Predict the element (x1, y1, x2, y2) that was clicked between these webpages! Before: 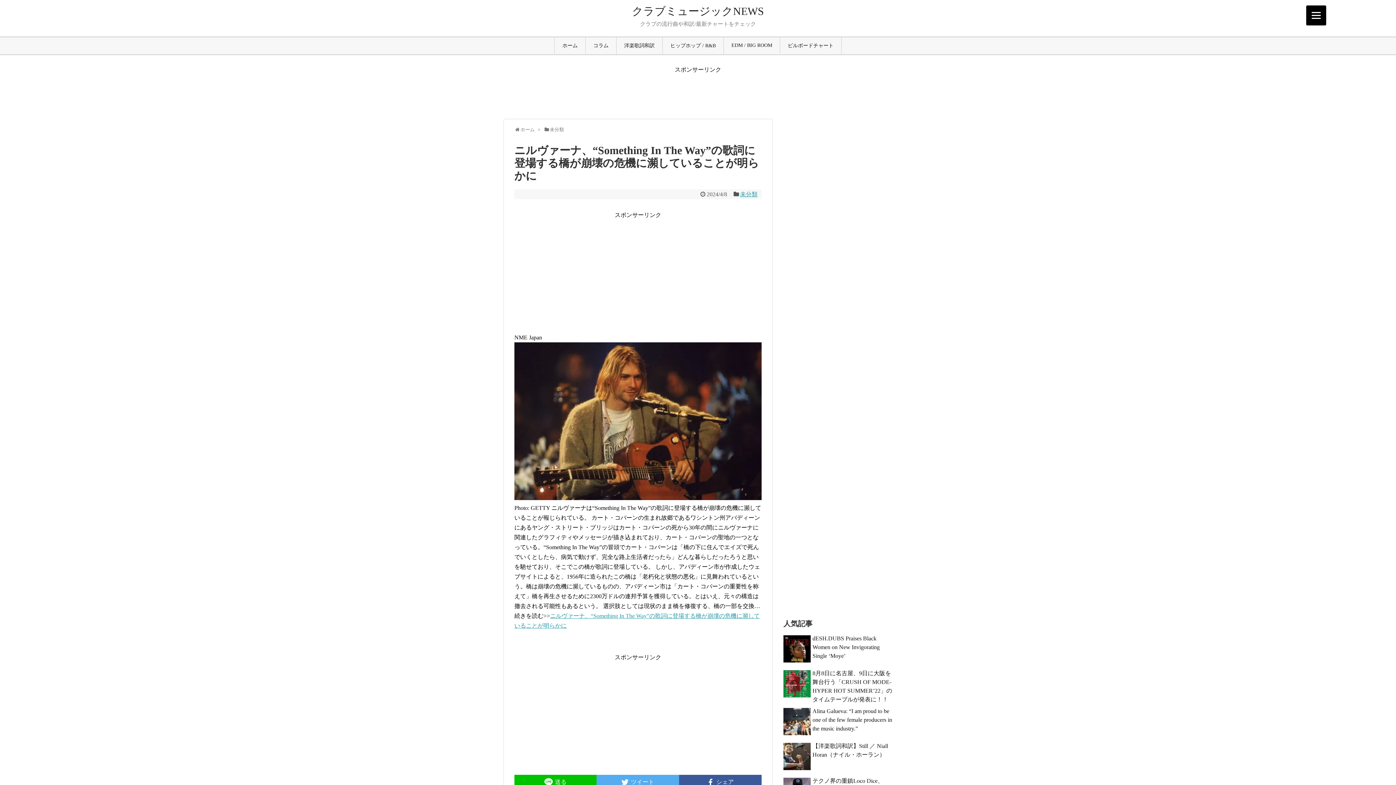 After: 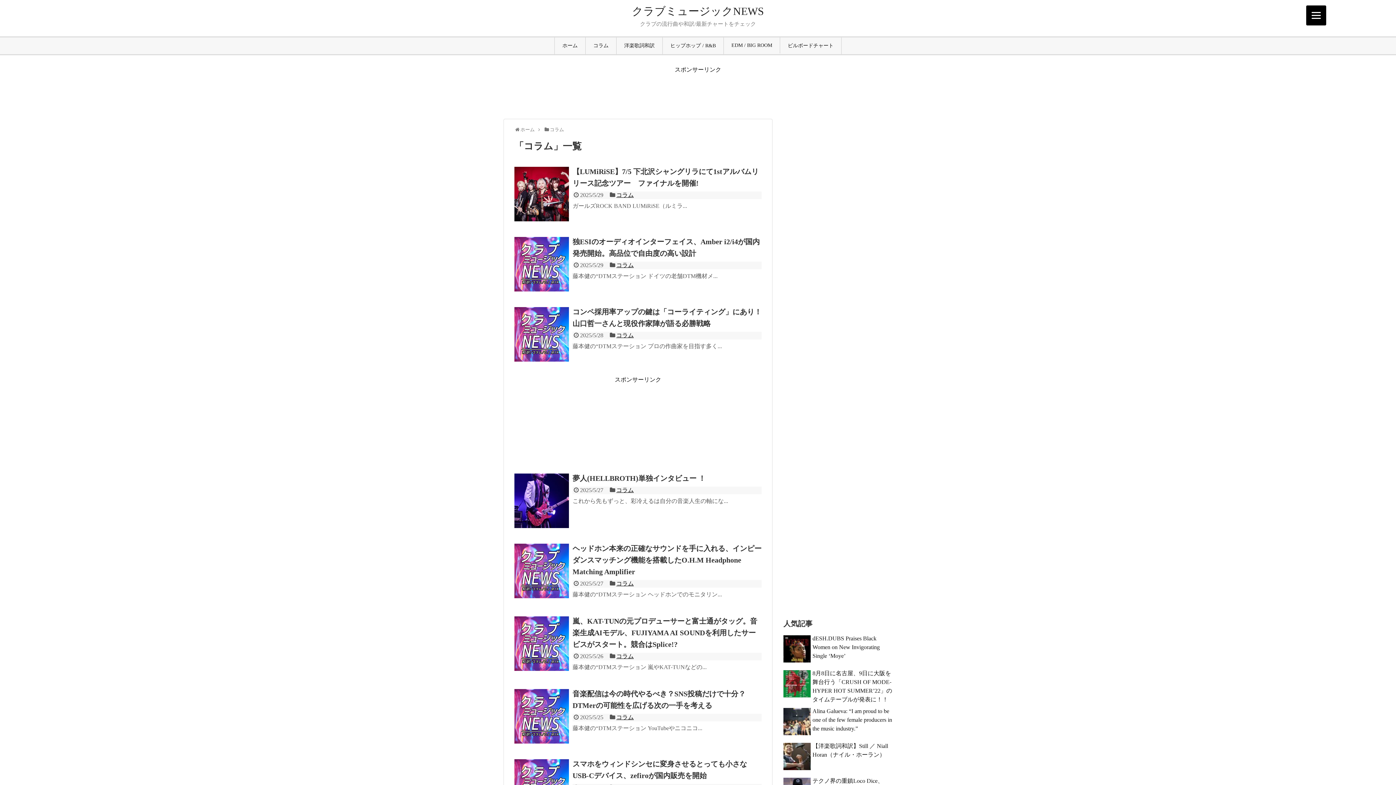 Action: label: コラム bbox: (585, 37, 616, 54)